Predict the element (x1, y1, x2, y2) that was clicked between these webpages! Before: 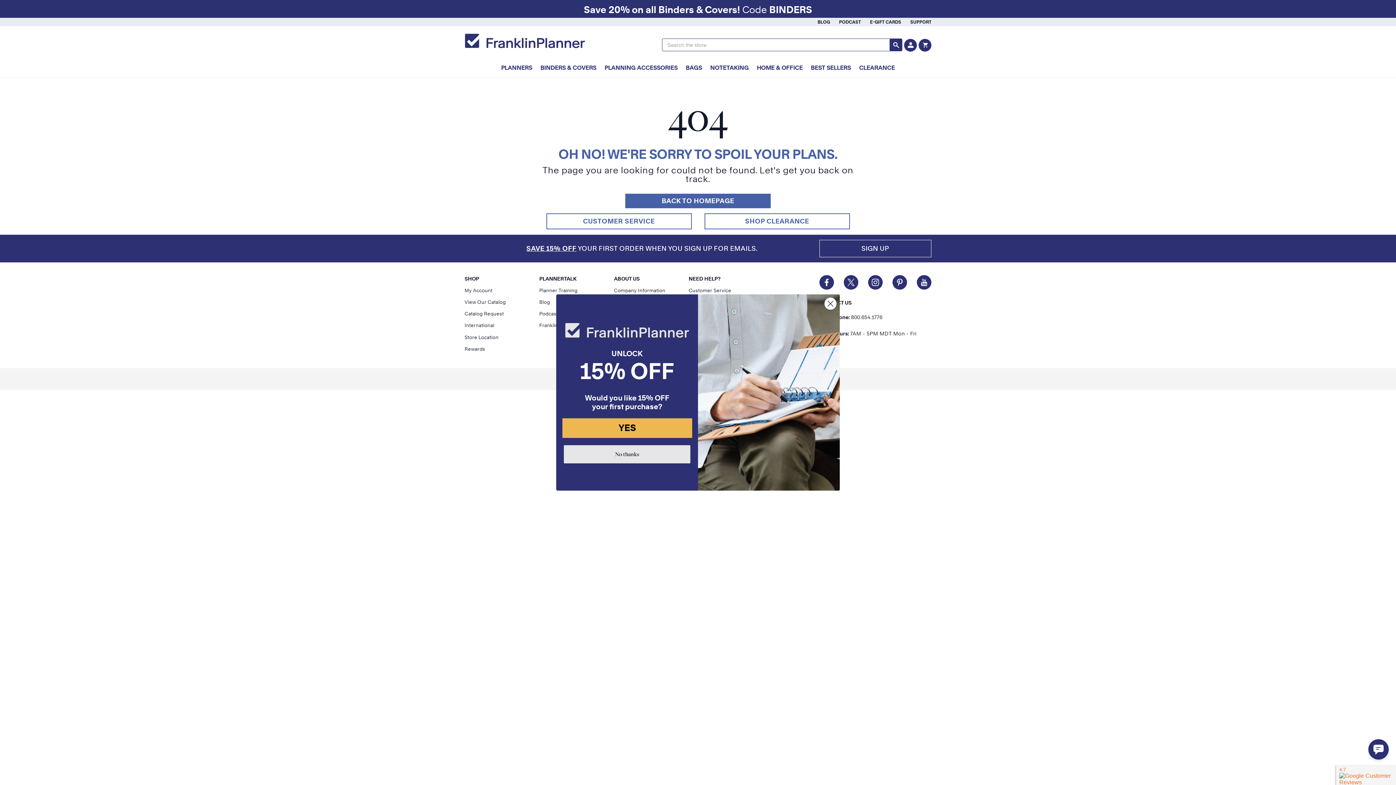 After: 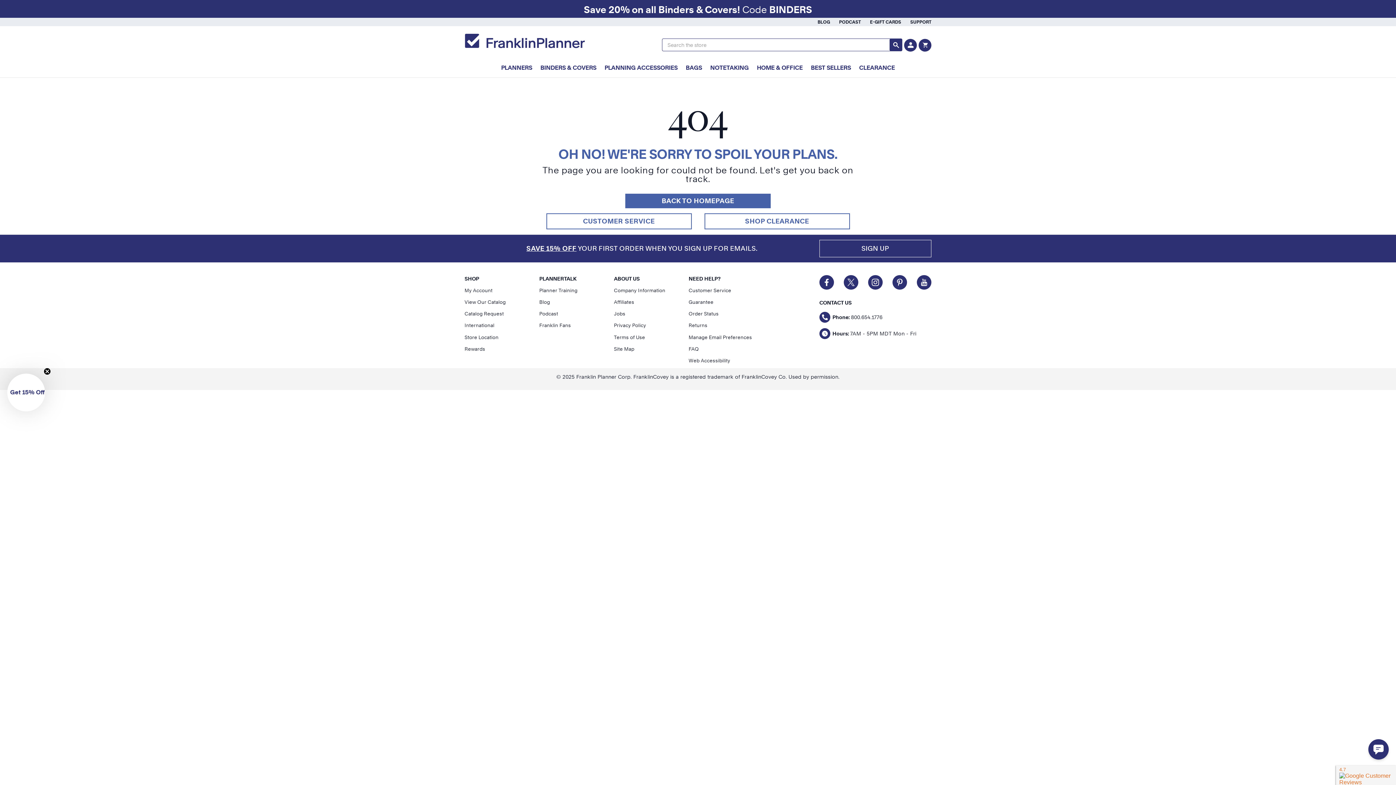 Action: bbox: (824, 297, 837, 310) label: Close dialog